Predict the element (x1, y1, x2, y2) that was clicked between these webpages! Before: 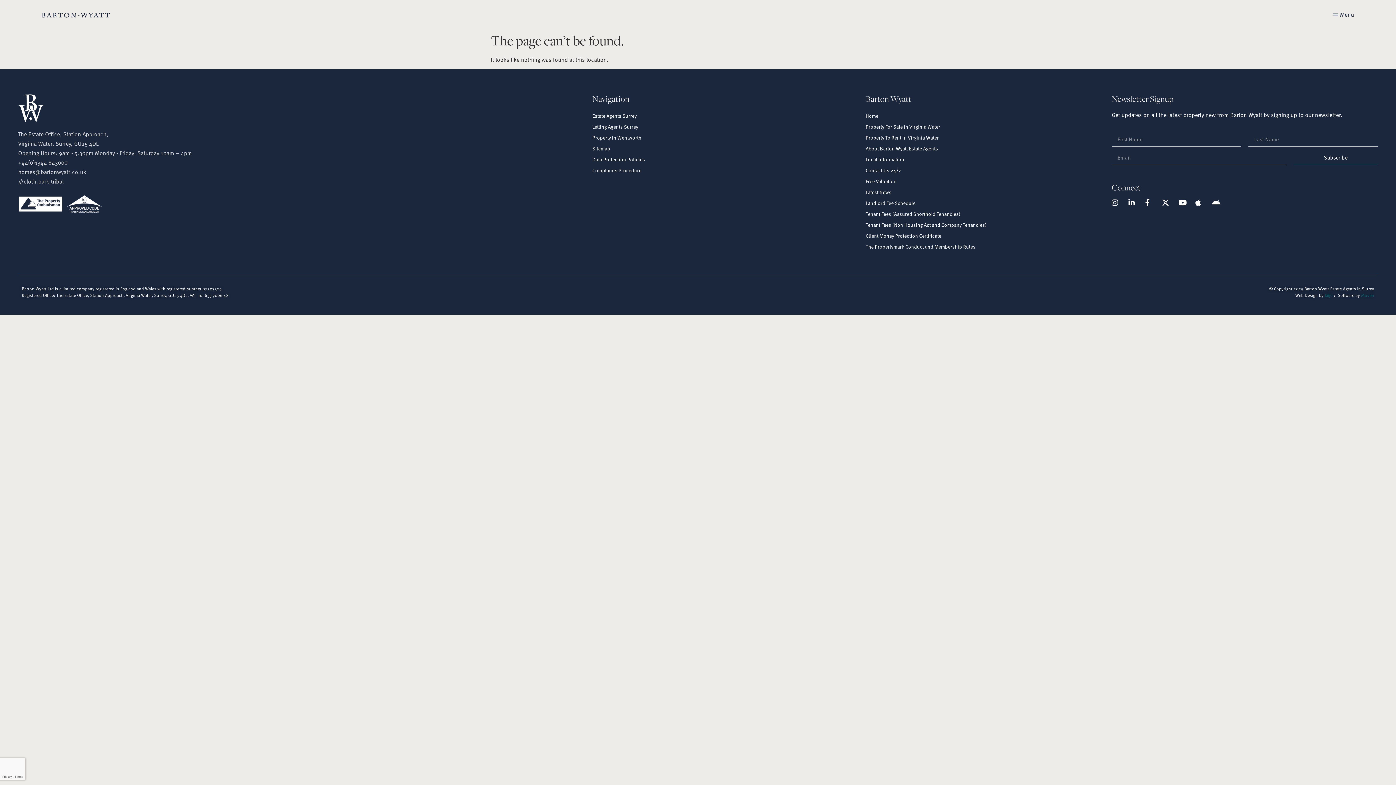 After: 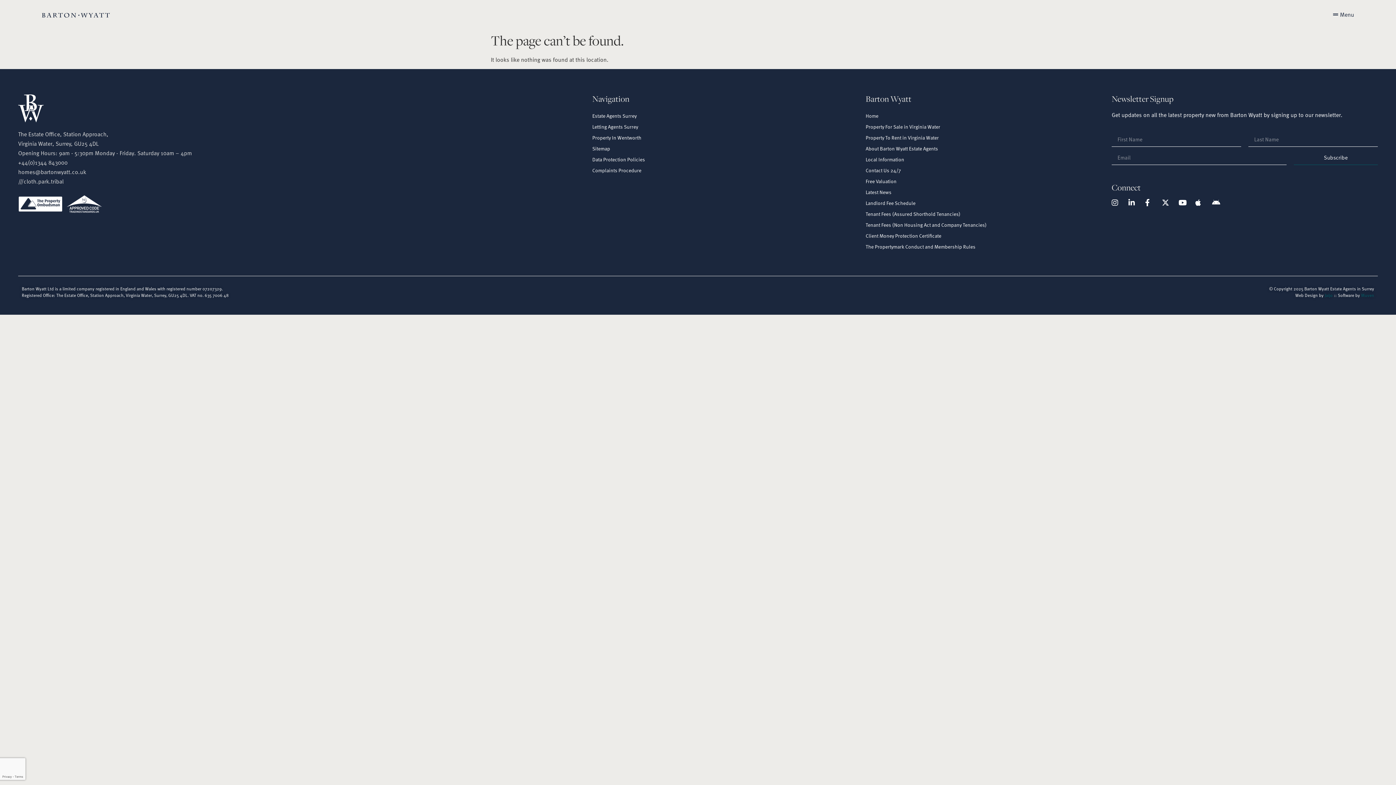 Action: bbox: (18, 158, 557, 166) label: +44(0)1344 843000